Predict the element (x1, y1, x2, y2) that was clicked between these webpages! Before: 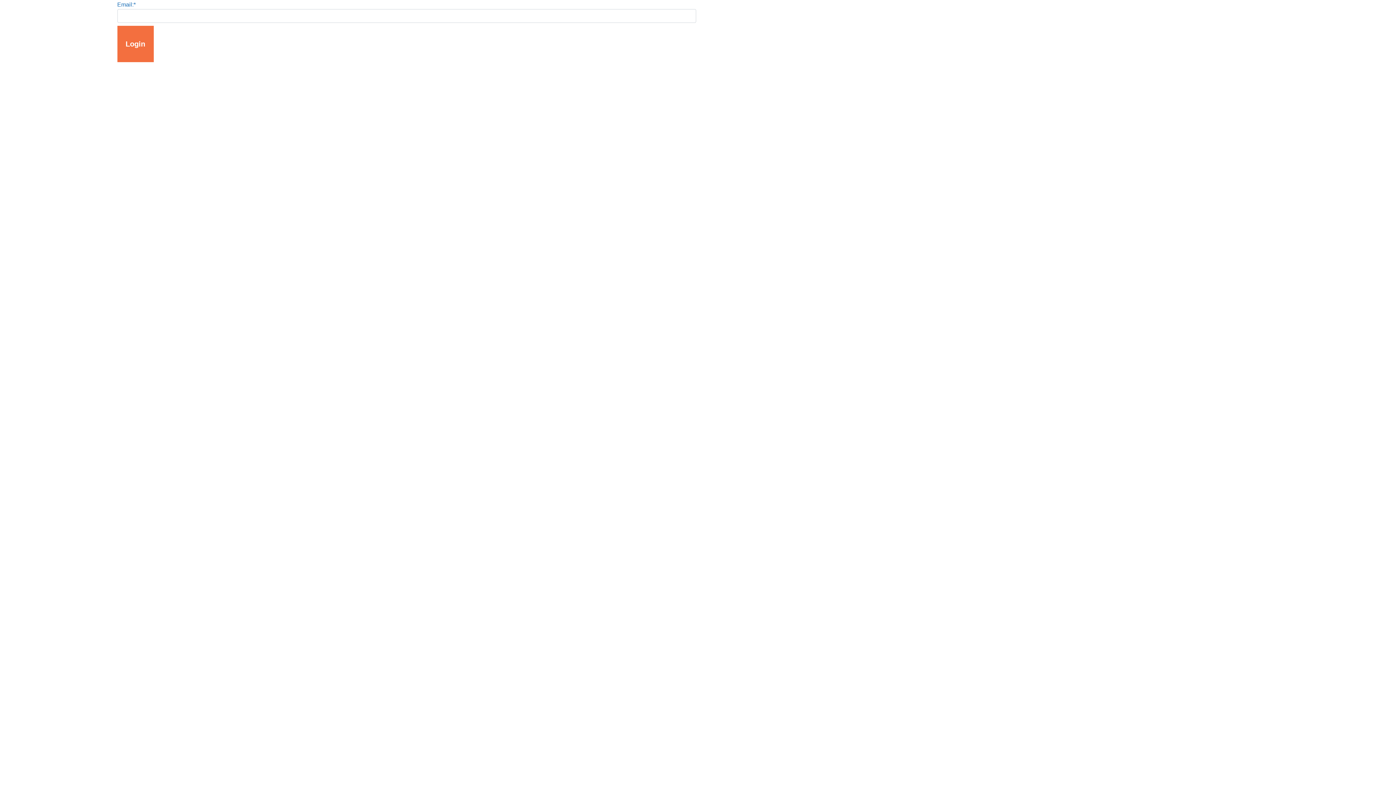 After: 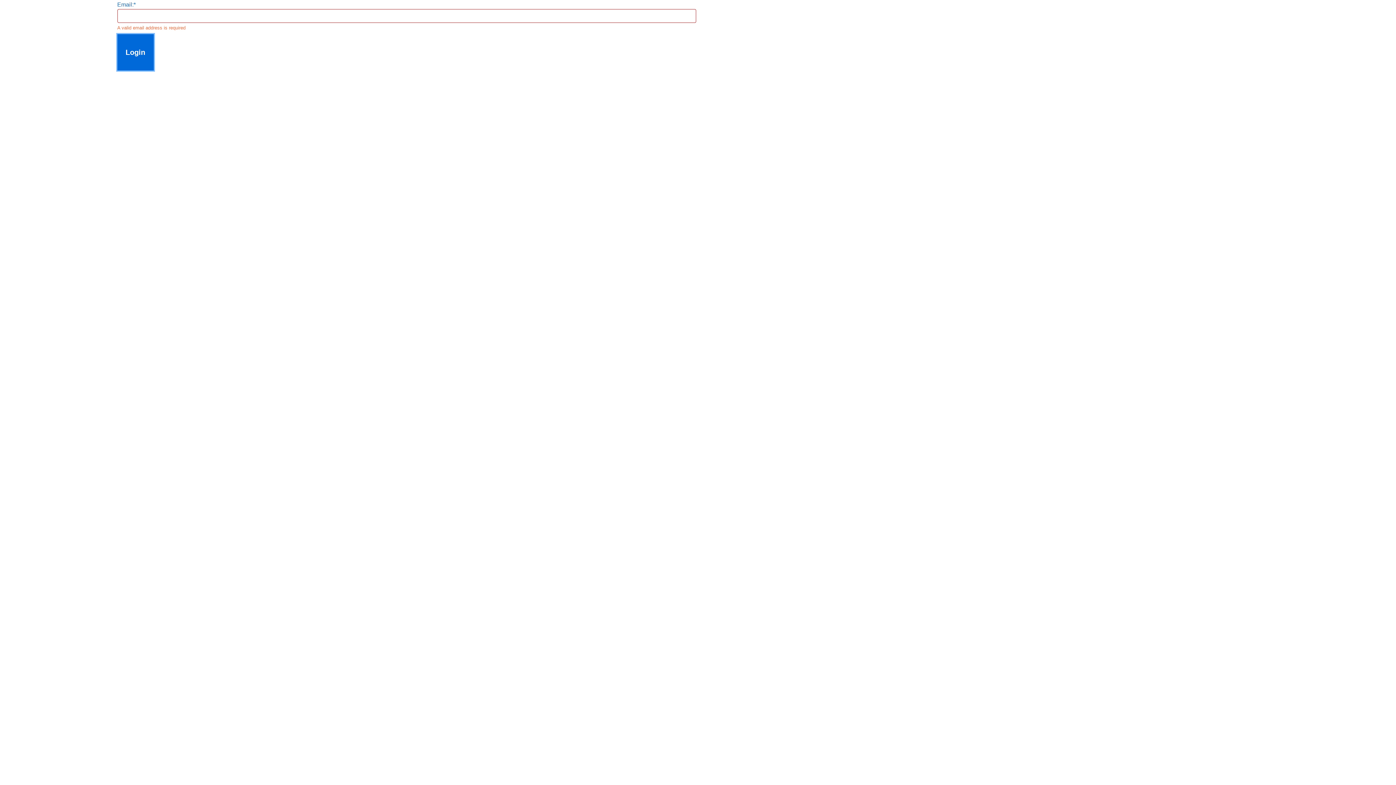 Action: label: Login bbox: (117, 25, 153, 62)